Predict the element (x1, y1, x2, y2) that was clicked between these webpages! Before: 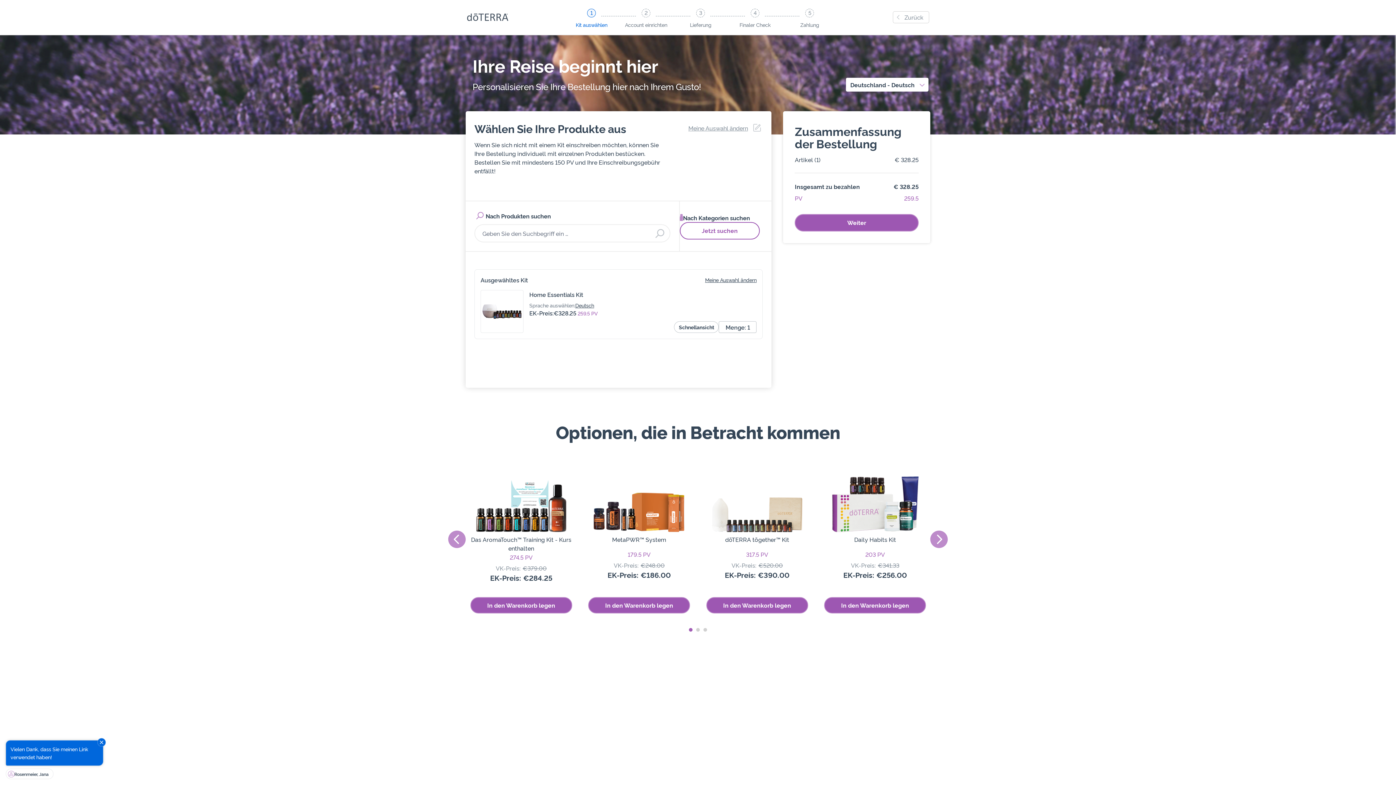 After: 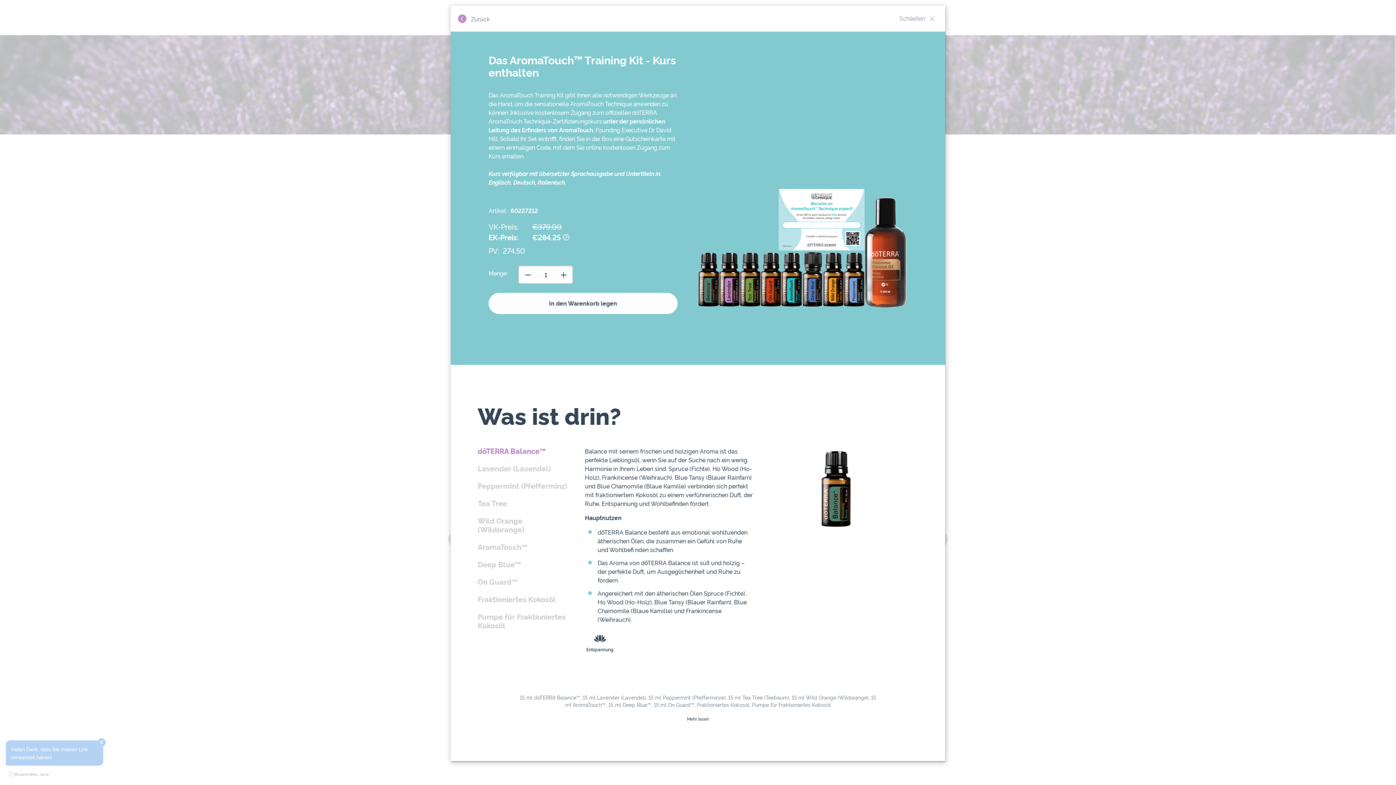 Action: bbox: (475, 457, 566, 532)